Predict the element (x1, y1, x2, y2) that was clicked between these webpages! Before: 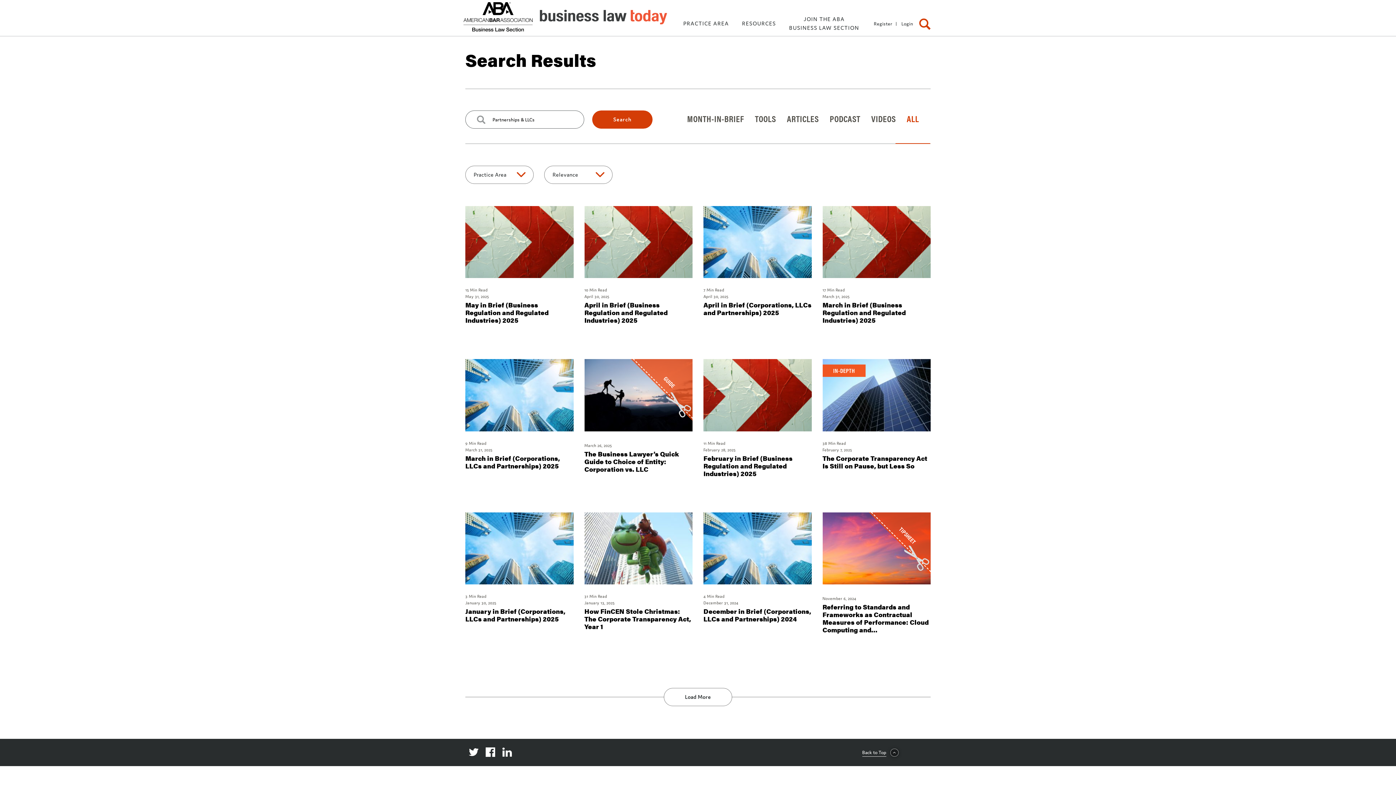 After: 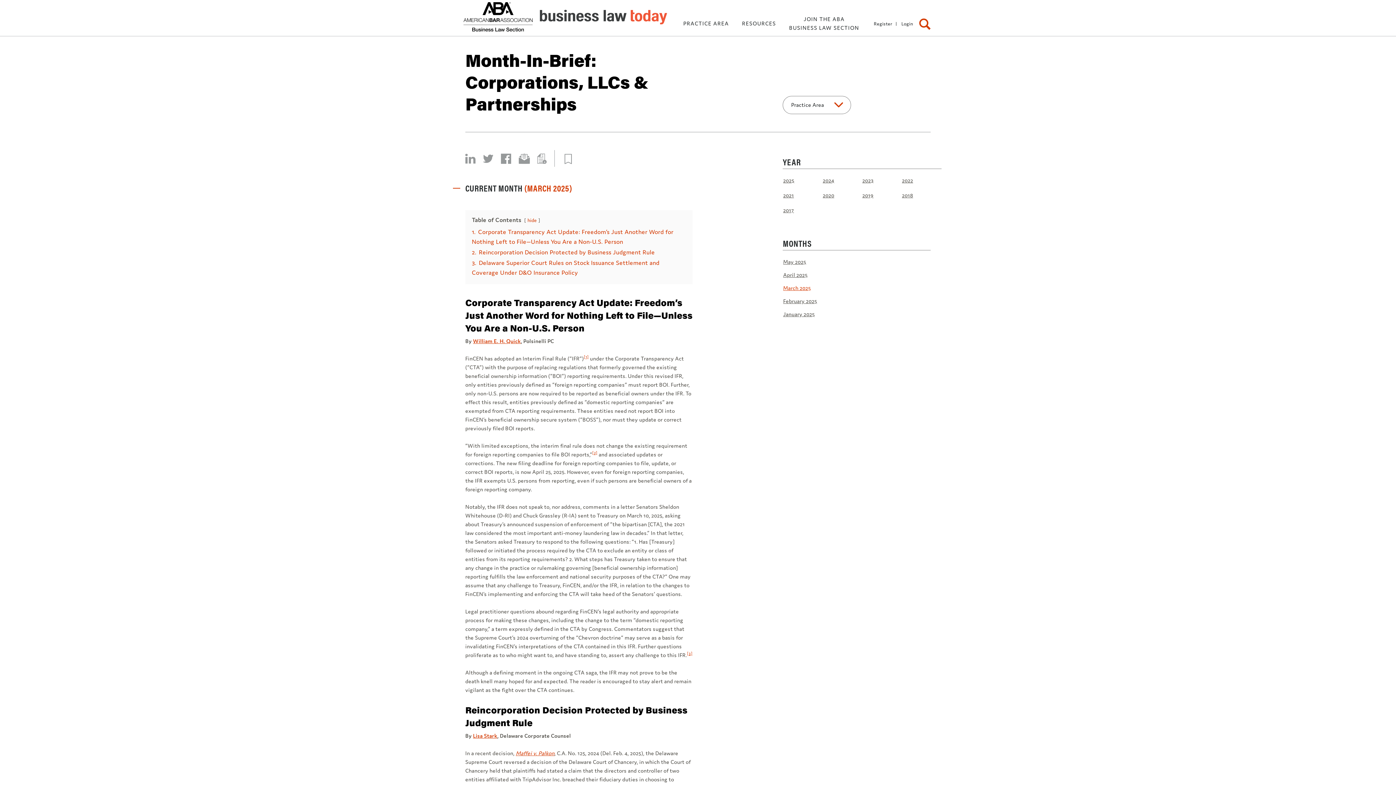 Action: label: March in Brief (Corporations, LLCs and Partnerships) 2025 bbox: (465, 454, 573, 469)